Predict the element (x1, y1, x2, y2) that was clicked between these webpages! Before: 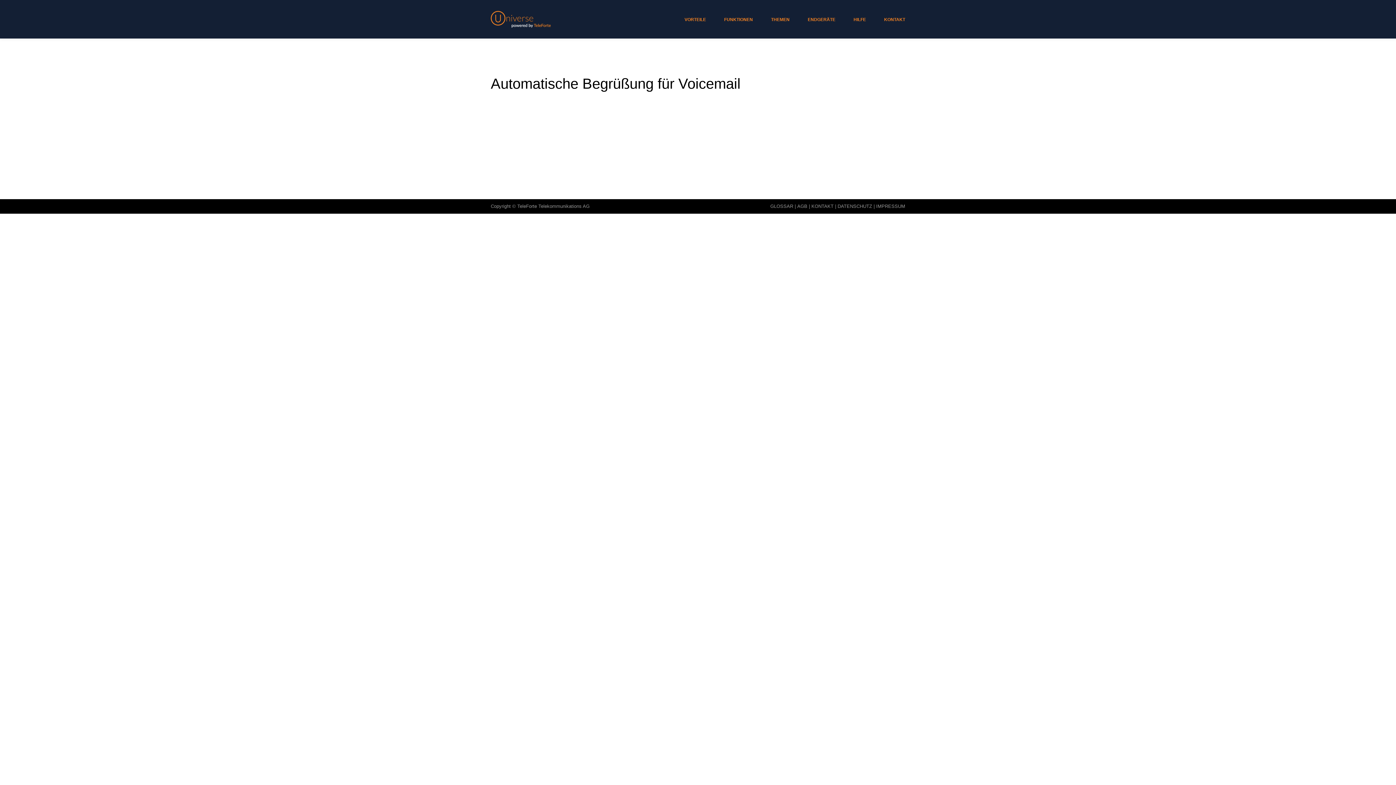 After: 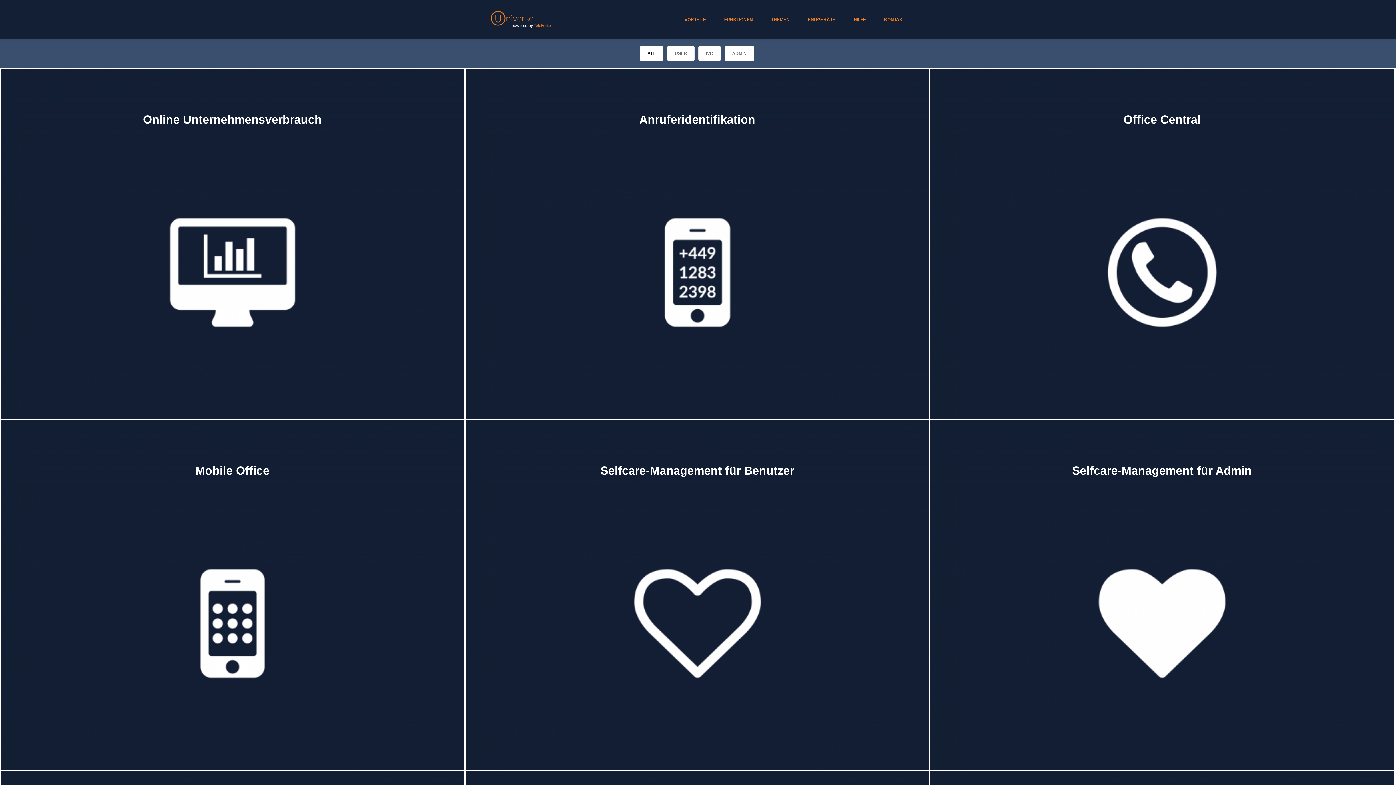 Action: bbox: (724, 0, 771, 41) label: FUNKTIONEN